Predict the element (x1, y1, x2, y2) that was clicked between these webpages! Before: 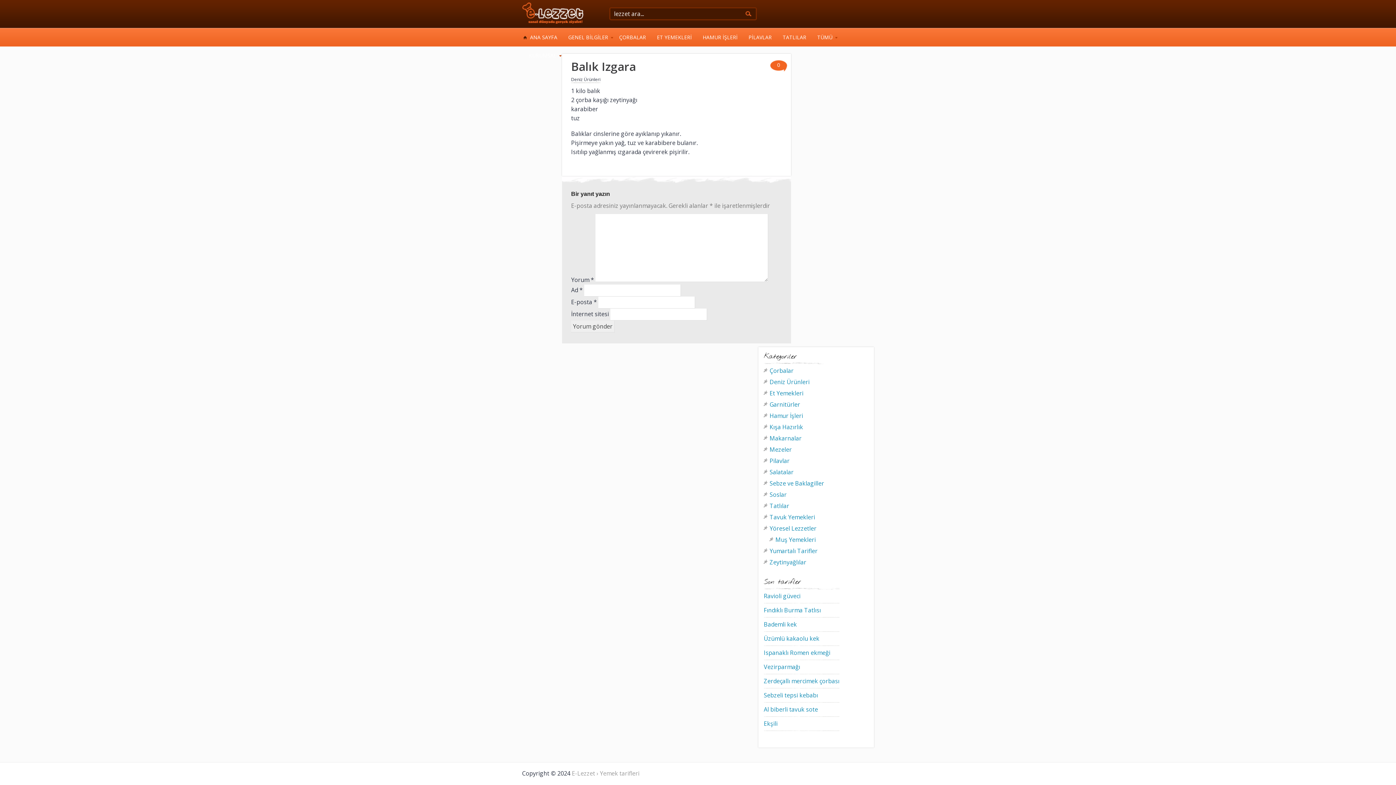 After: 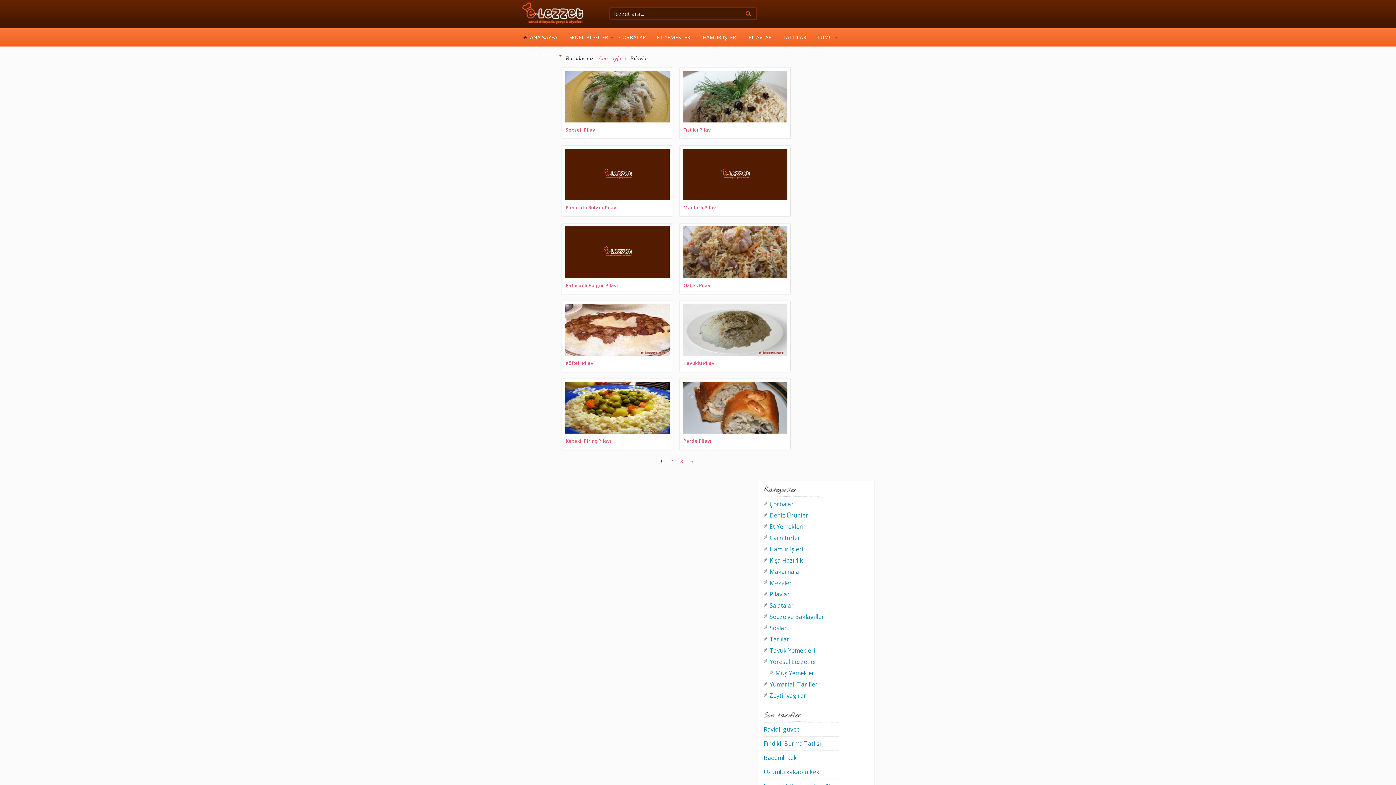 Action: label: Pilavlar bbox: (769, 457, 789, 465)